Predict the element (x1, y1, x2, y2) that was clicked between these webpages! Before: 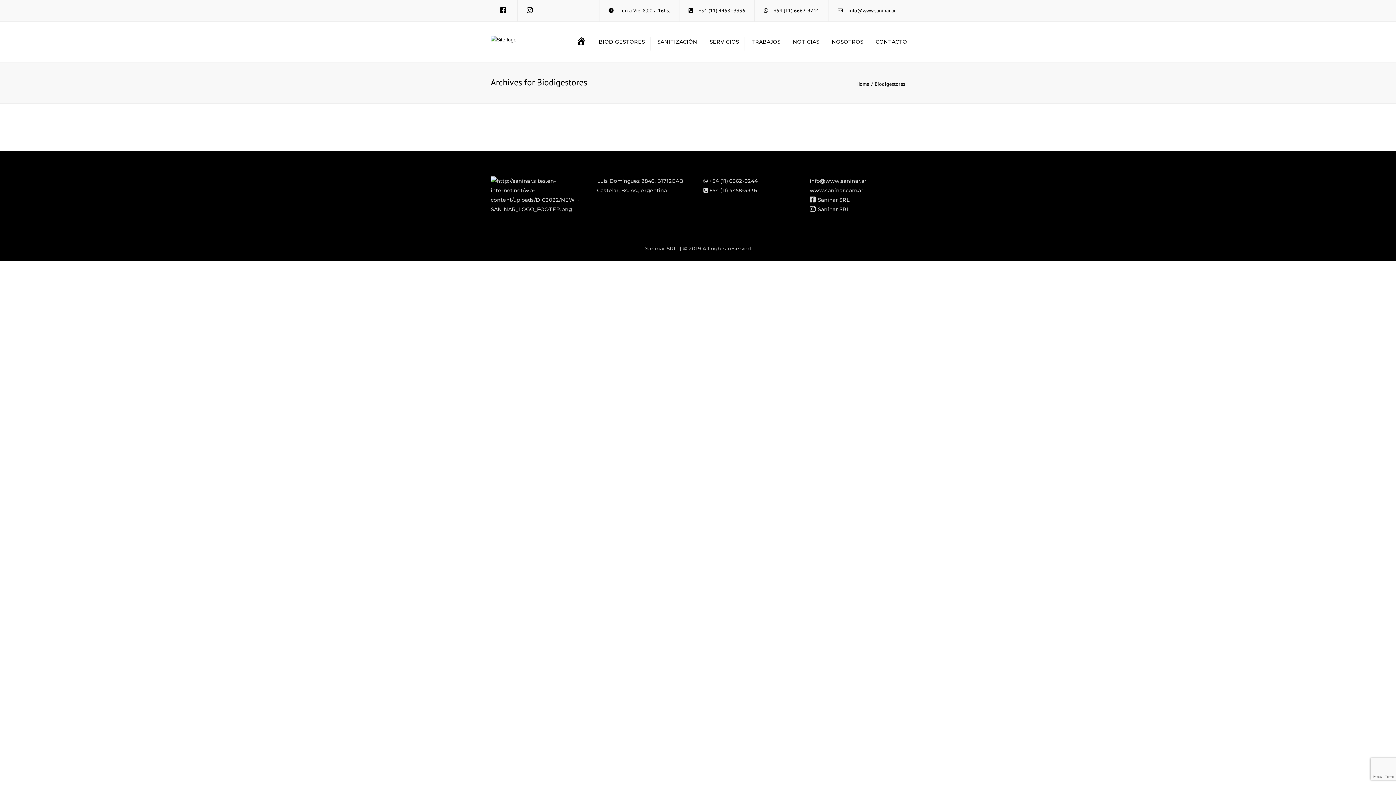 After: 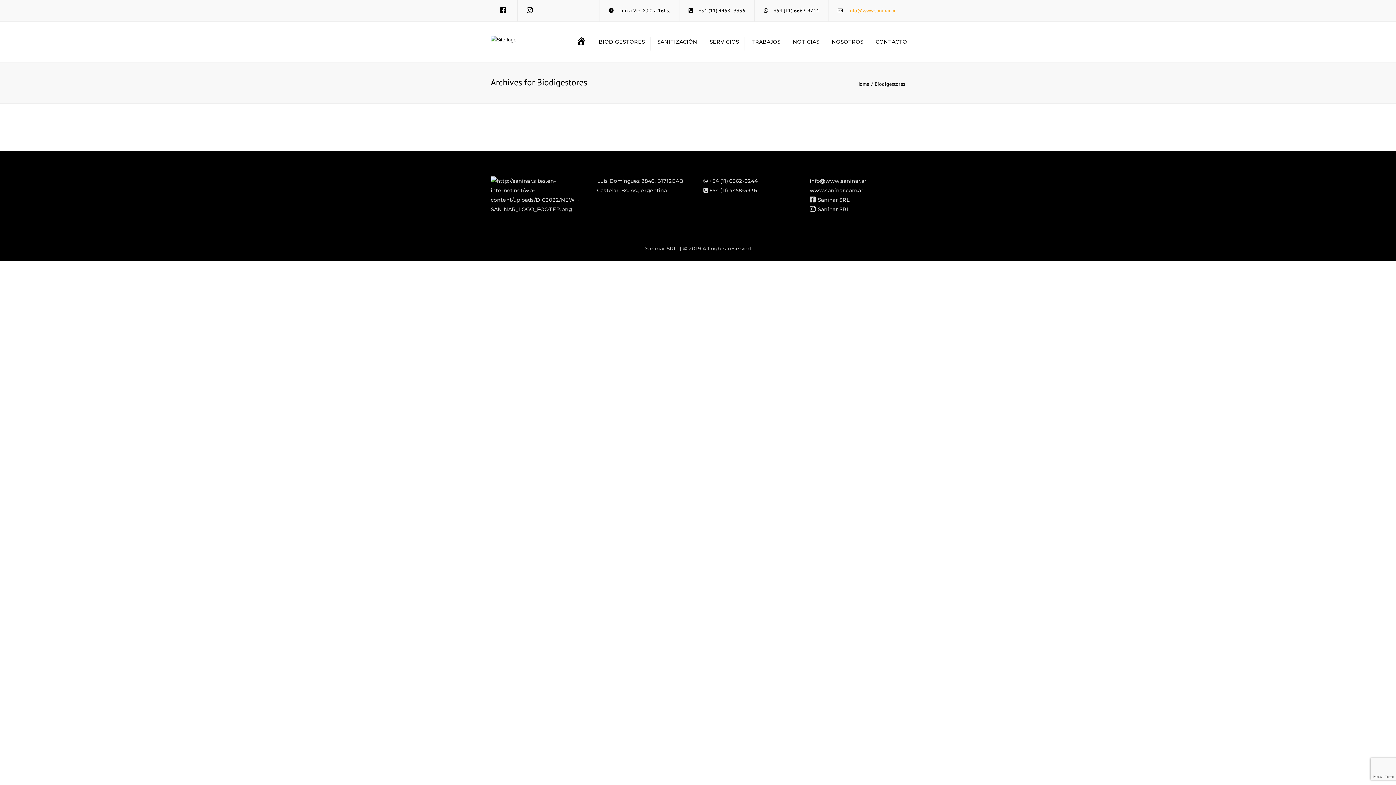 Action: bbox: (848, 7, 896, 13) label: info@www.saninar.ar